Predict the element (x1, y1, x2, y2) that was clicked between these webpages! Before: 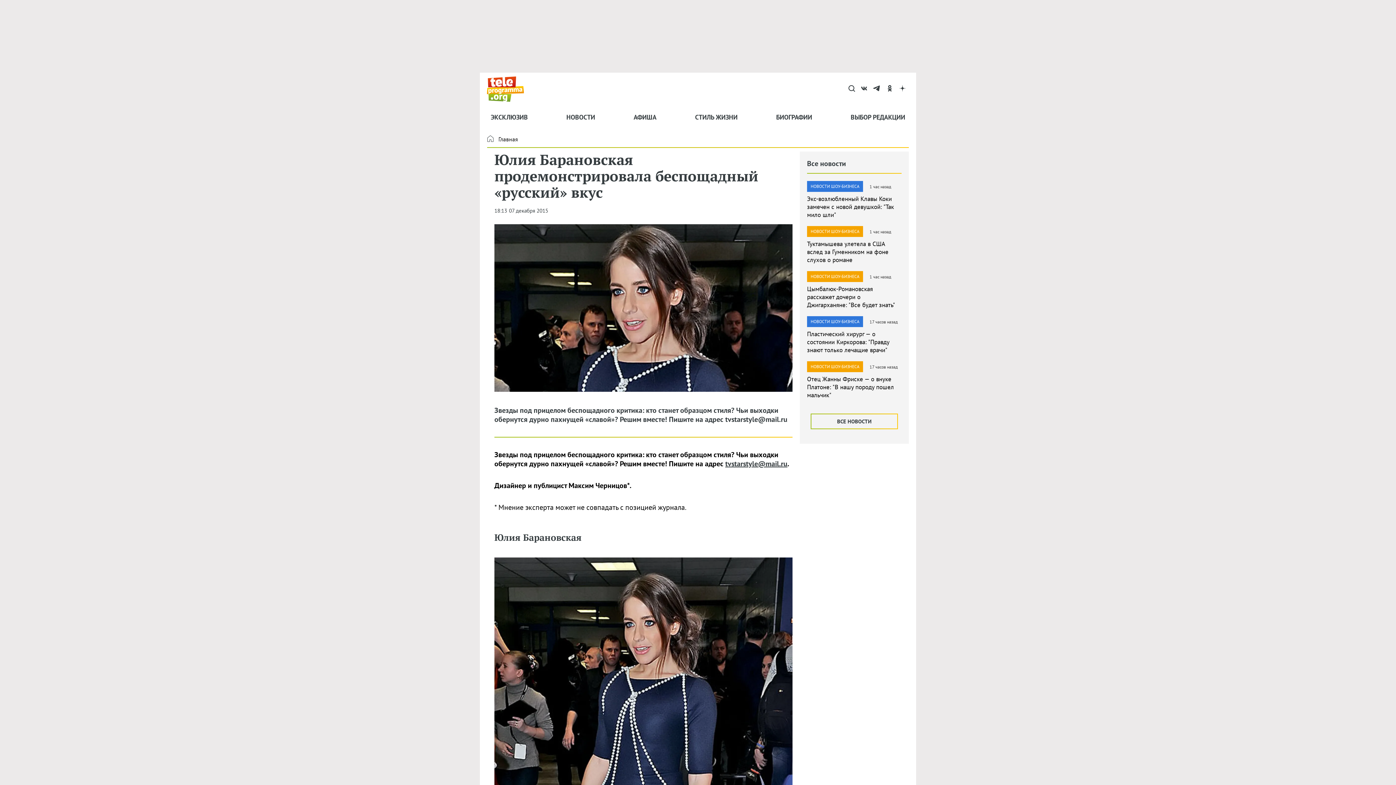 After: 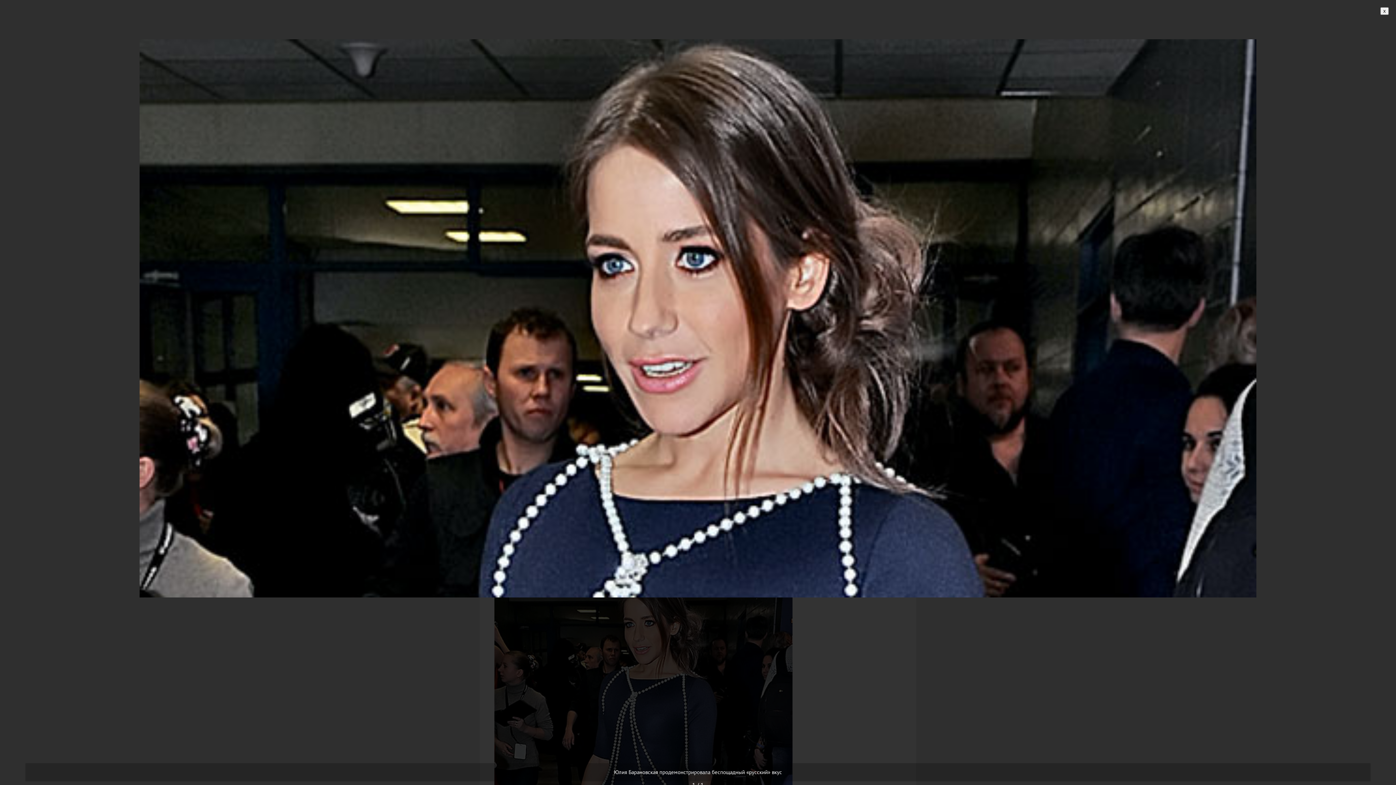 Action: bbox: (494, 224, 792, 392)